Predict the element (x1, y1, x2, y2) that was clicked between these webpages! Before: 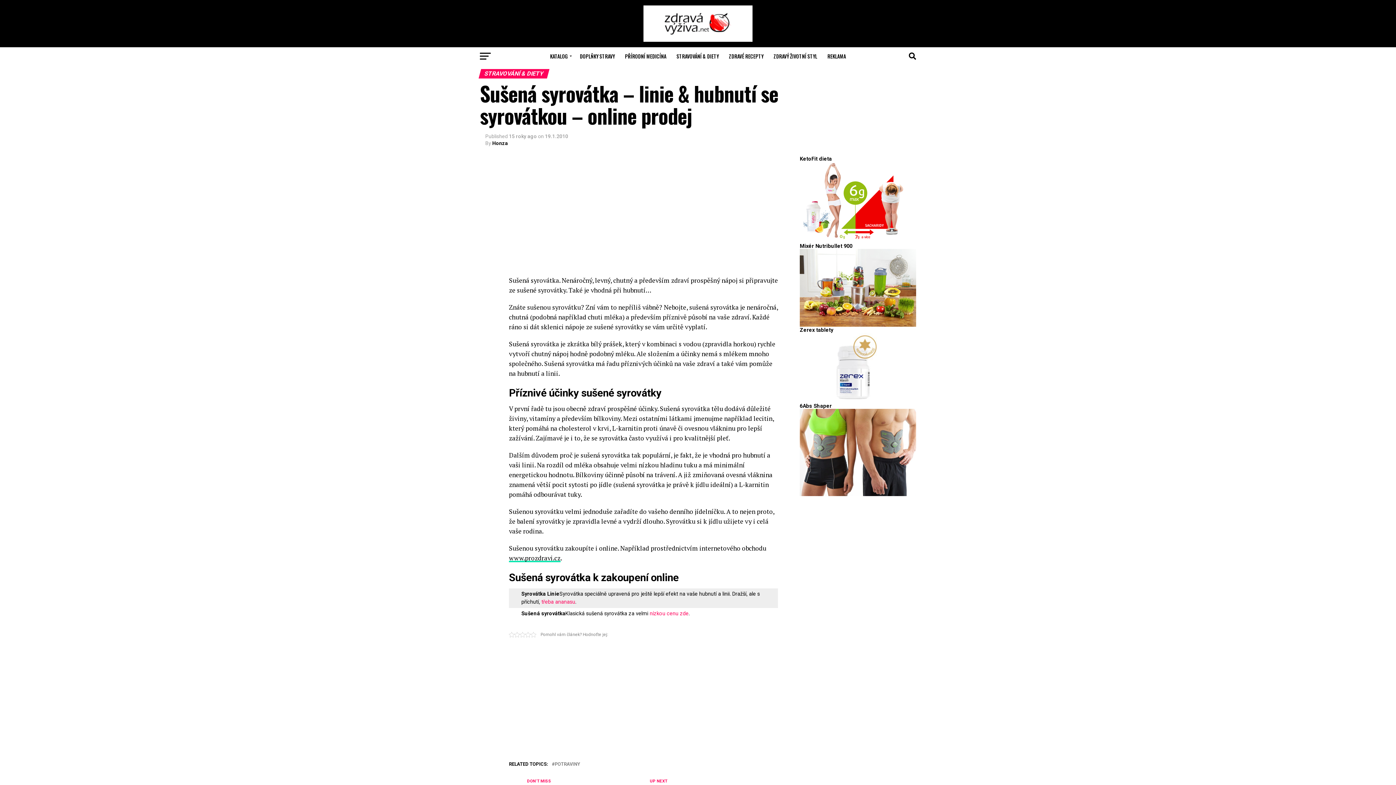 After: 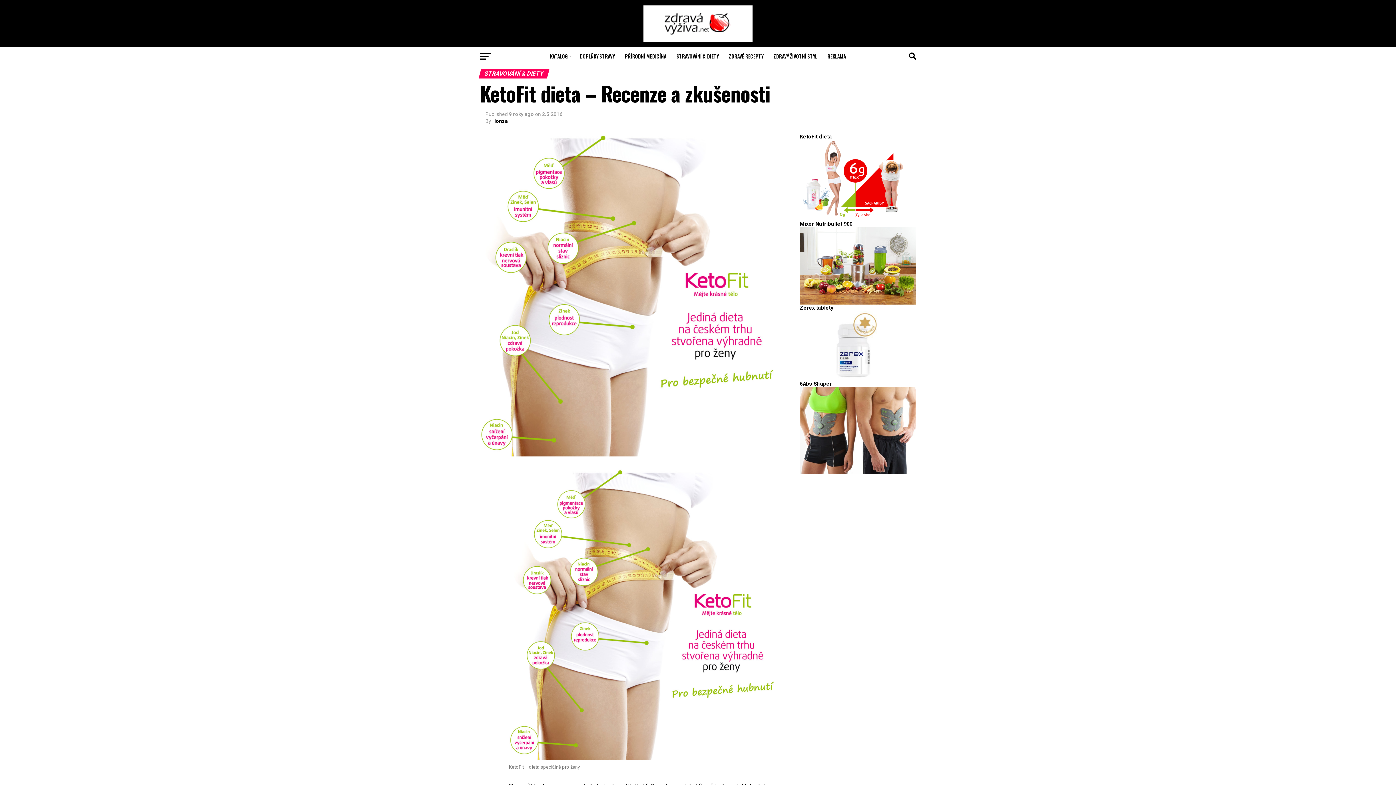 Action: bbox: (800, 238, 916, 244)